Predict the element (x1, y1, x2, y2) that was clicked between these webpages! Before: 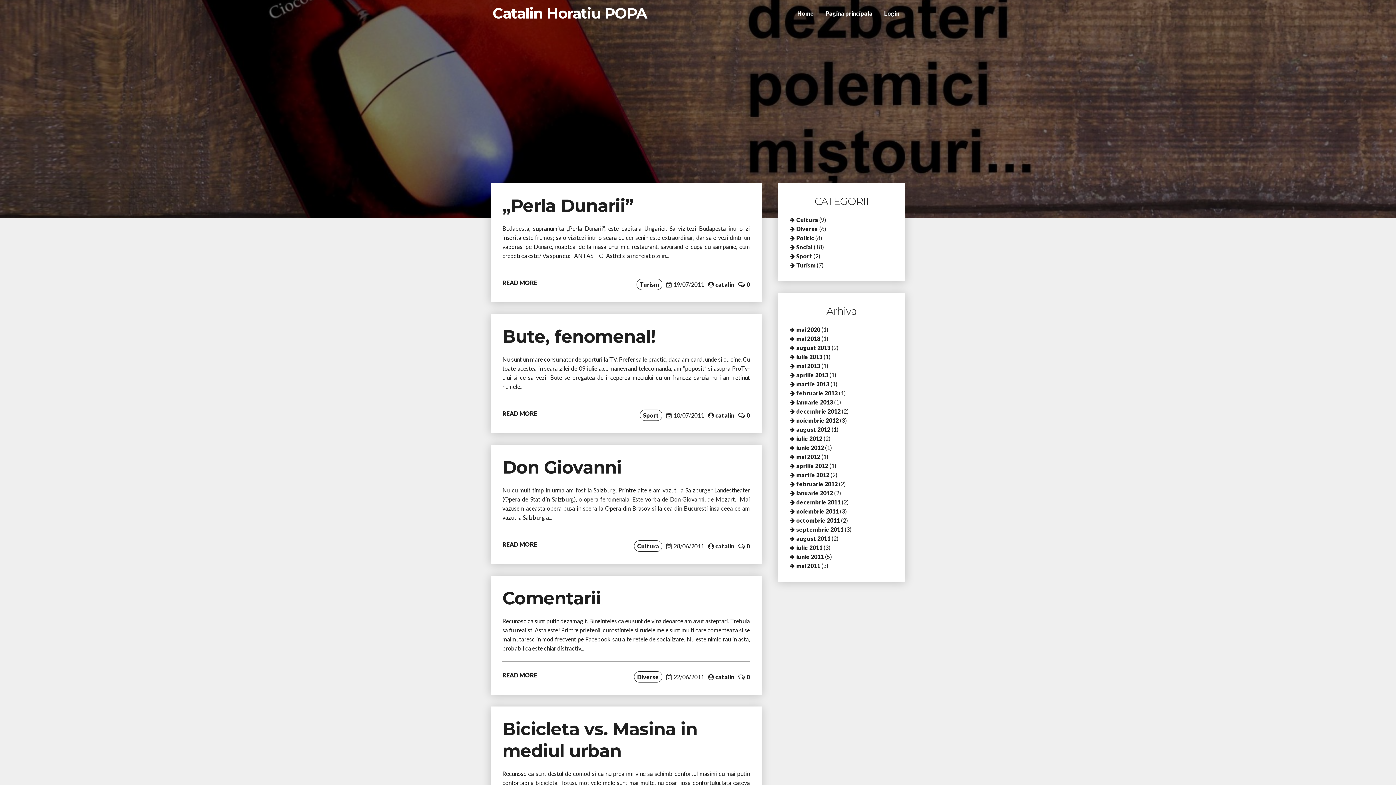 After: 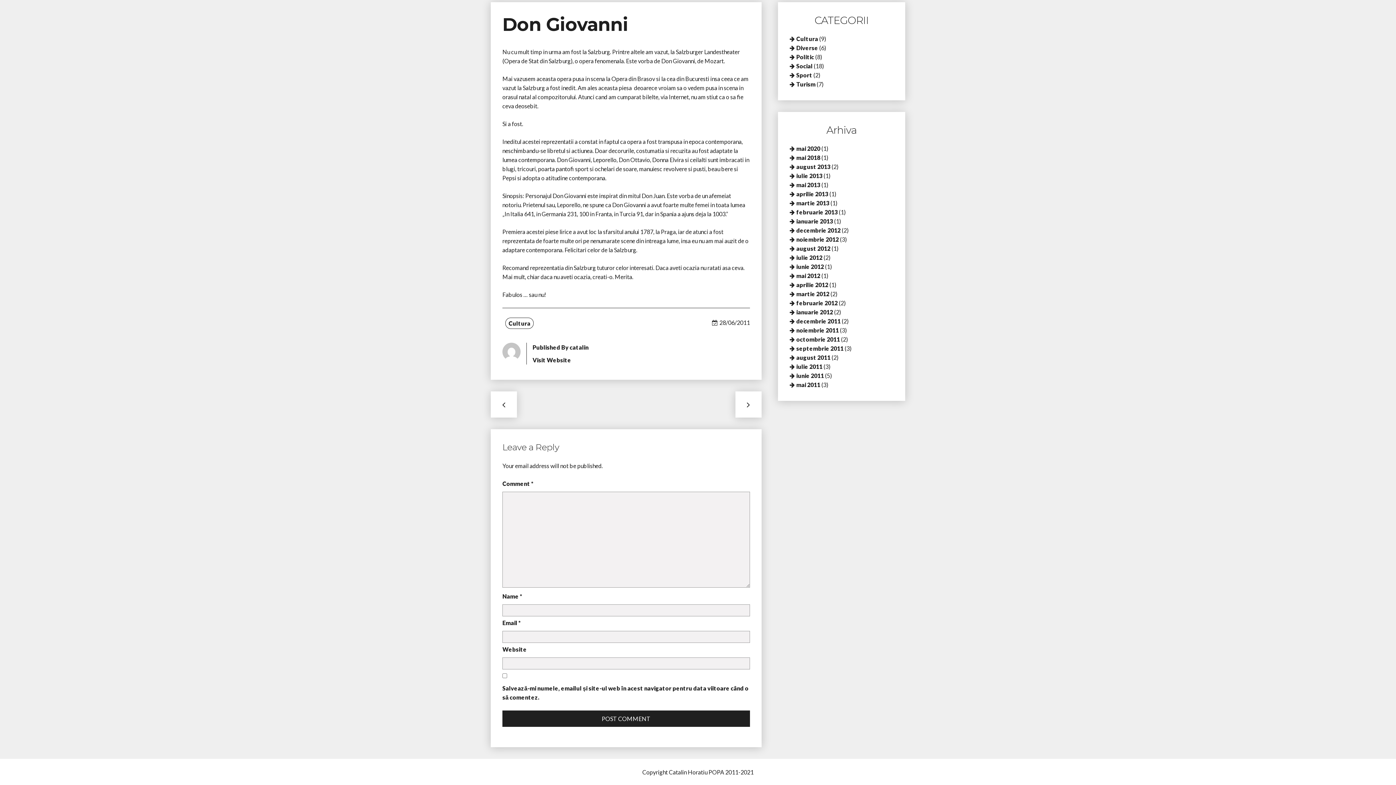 Action: bbox: (746, 542, 750, 549) label: 0